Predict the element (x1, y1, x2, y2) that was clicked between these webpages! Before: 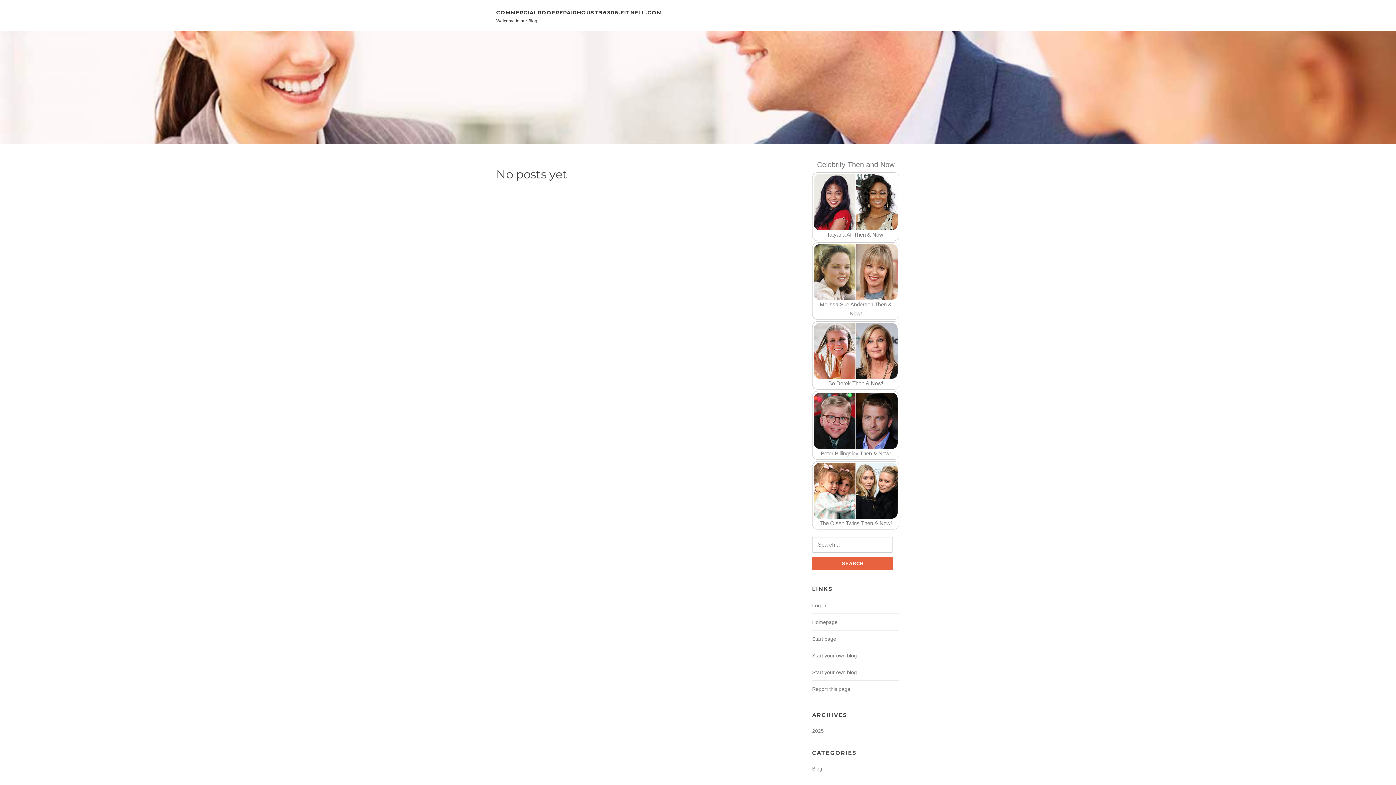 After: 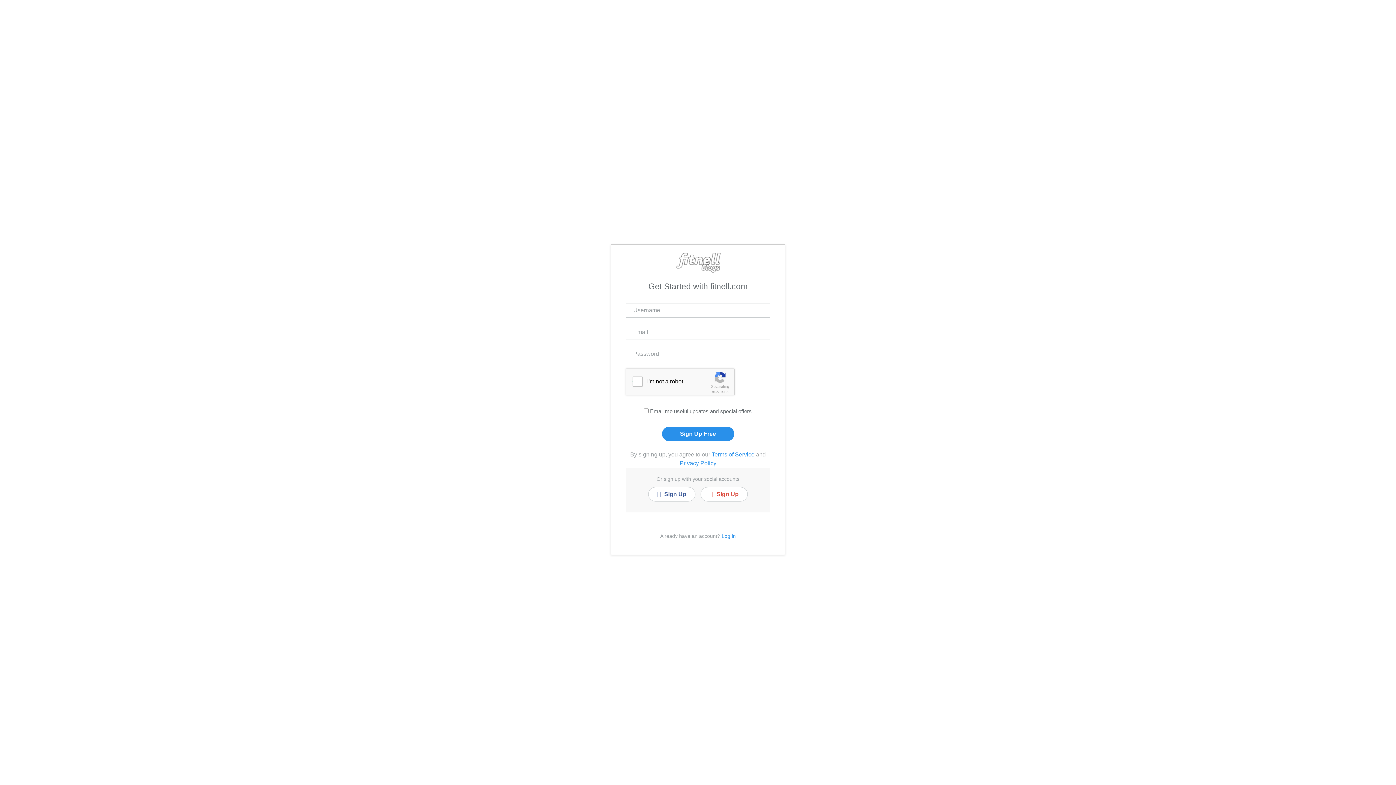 Action: label: Start your own blog bbox: (812, 653, 857, 658)